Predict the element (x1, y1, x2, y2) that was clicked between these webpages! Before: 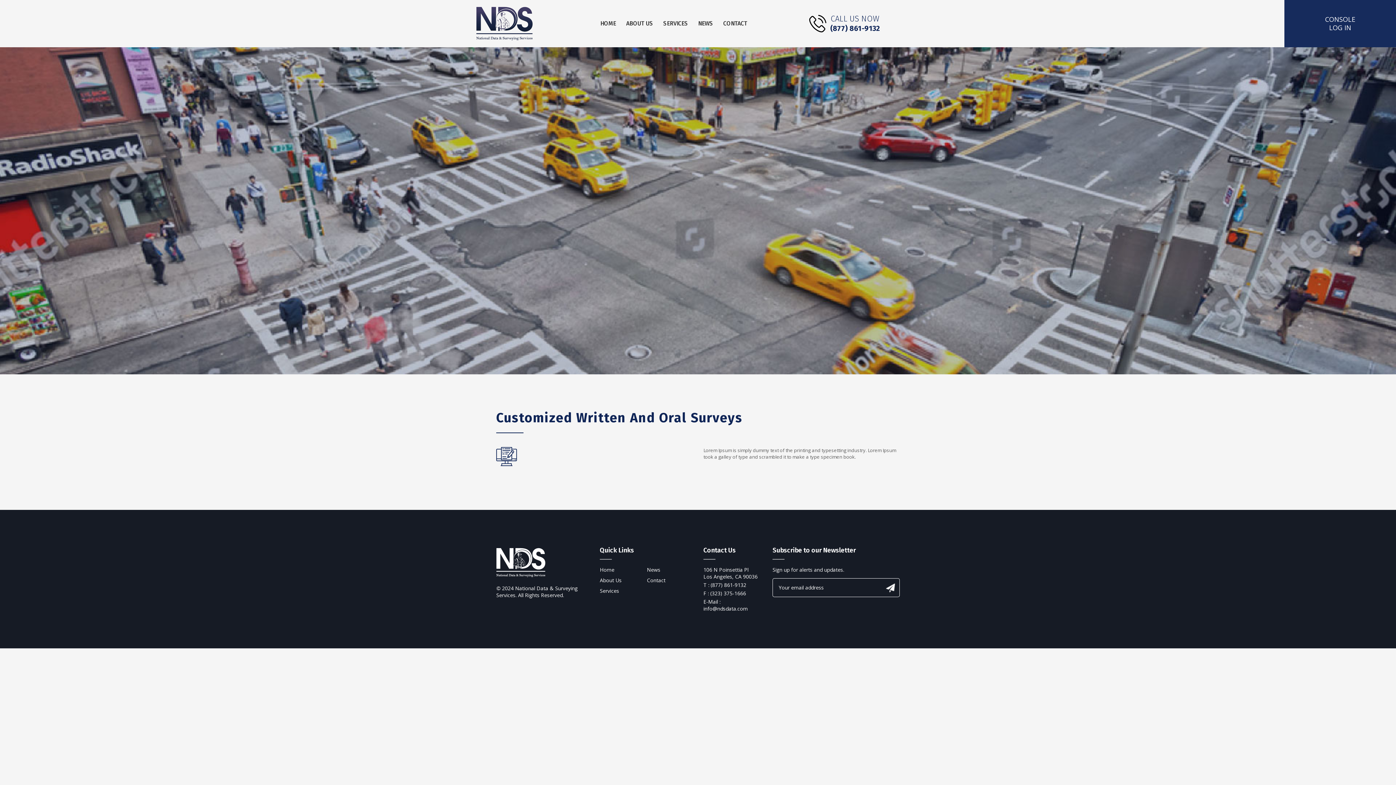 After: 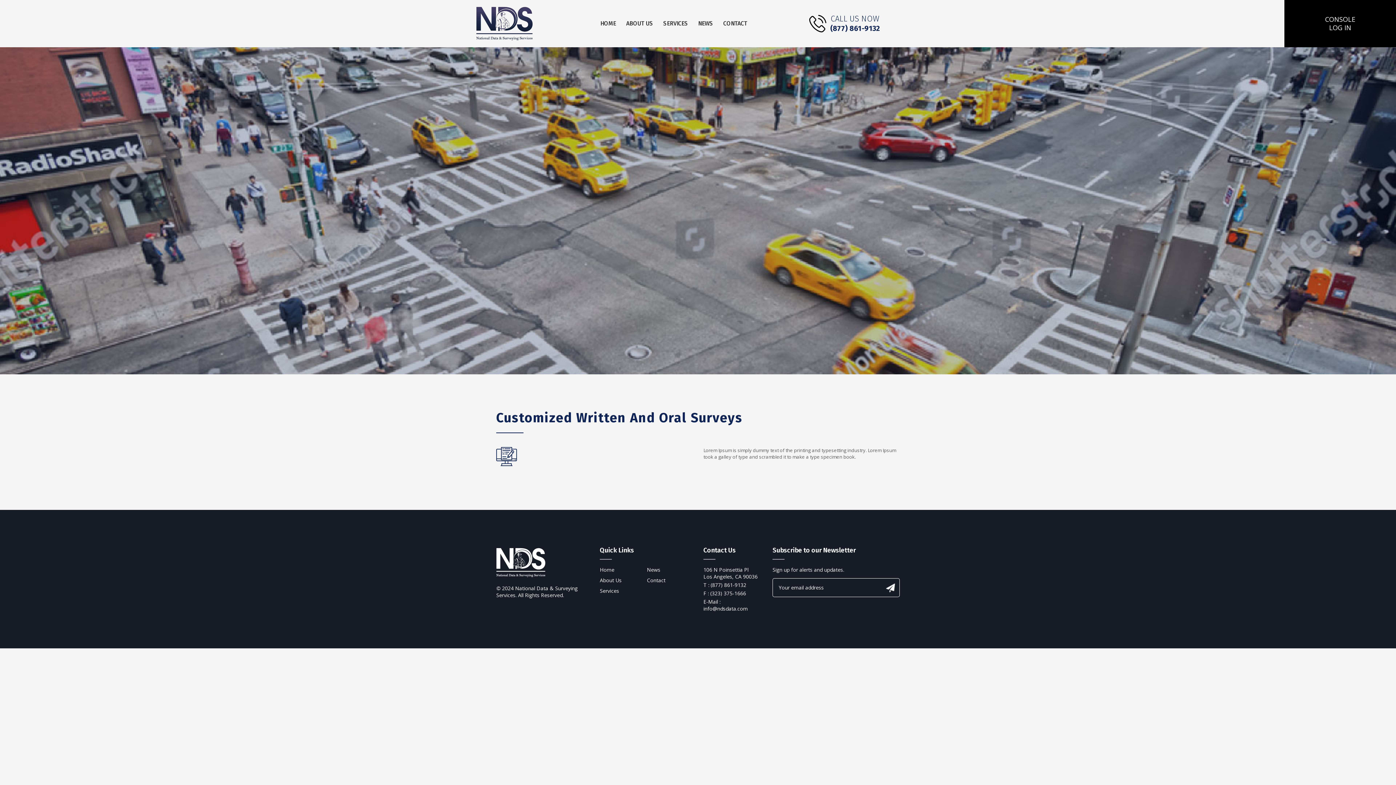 Action: bbox: (1284, 0, 1396, 47) label: CONSOLE
LOG IN